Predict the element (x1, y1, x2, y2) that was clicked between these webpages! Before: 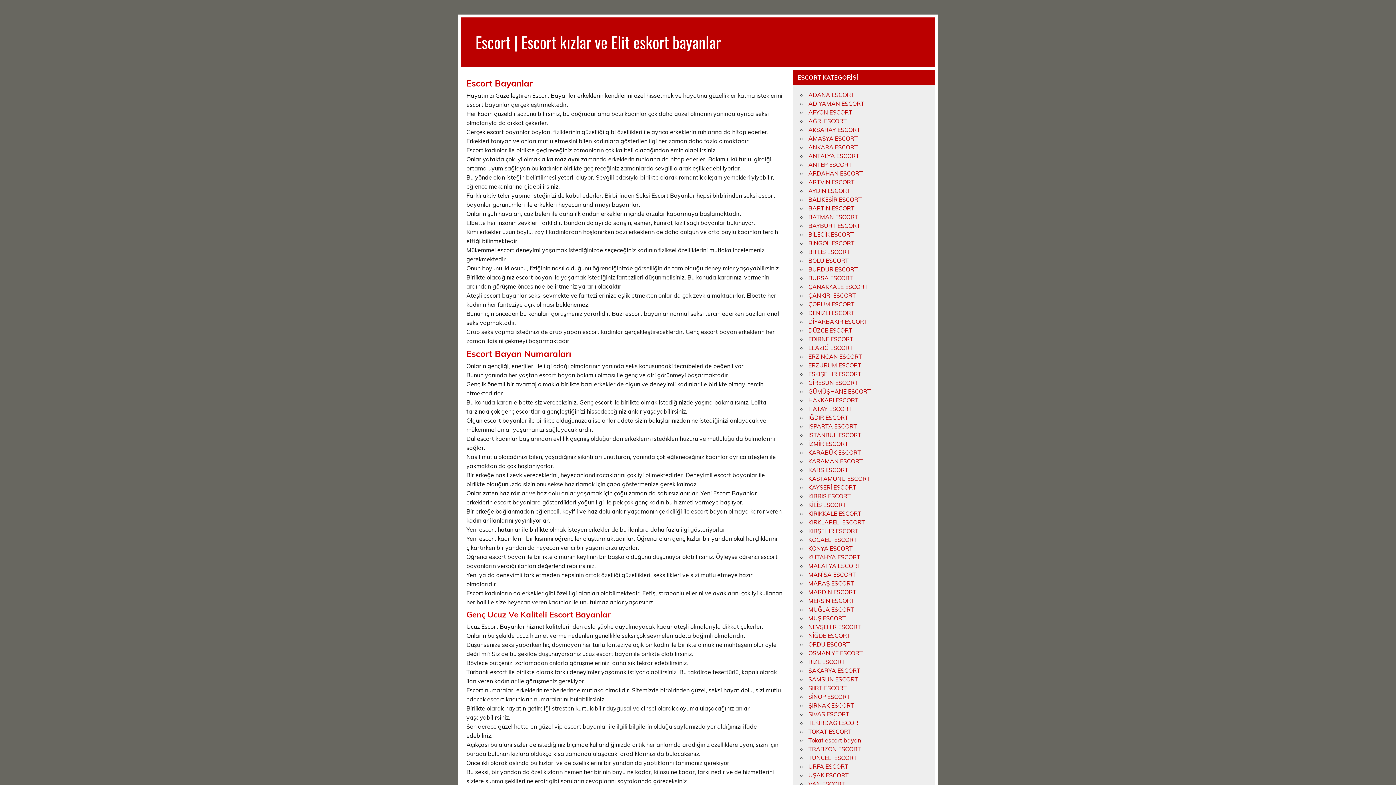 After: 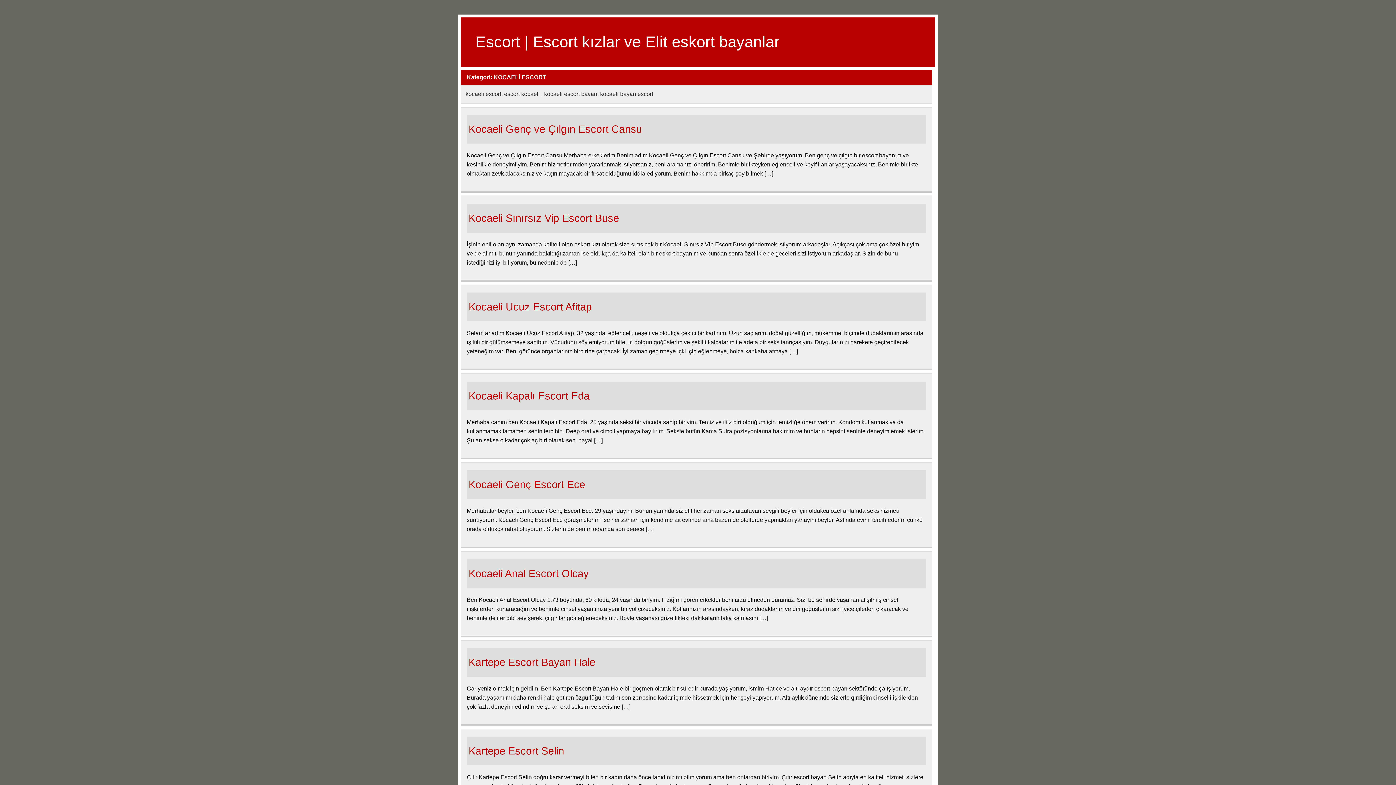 Action: label: KOCAELİ ESCORT bbox: (808, 536, 857, 543)